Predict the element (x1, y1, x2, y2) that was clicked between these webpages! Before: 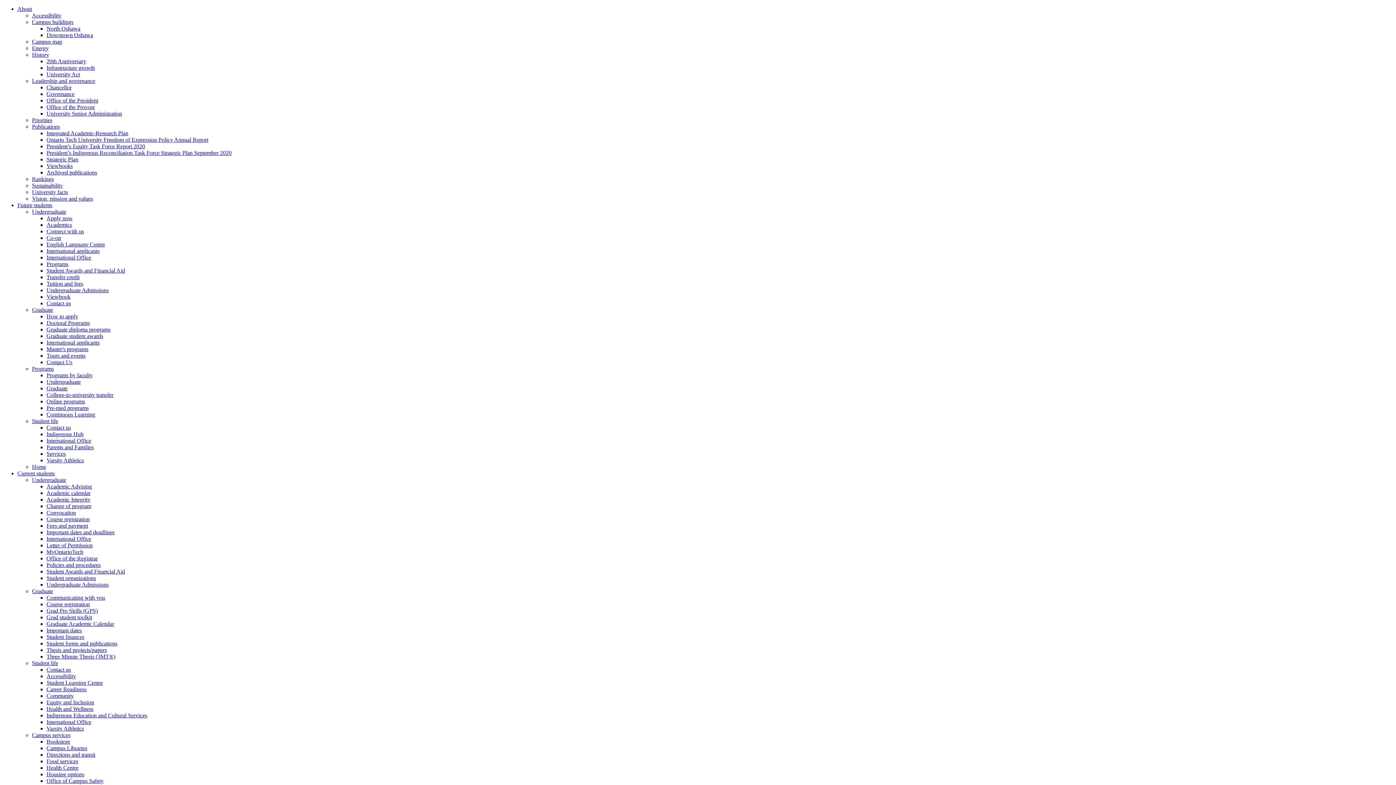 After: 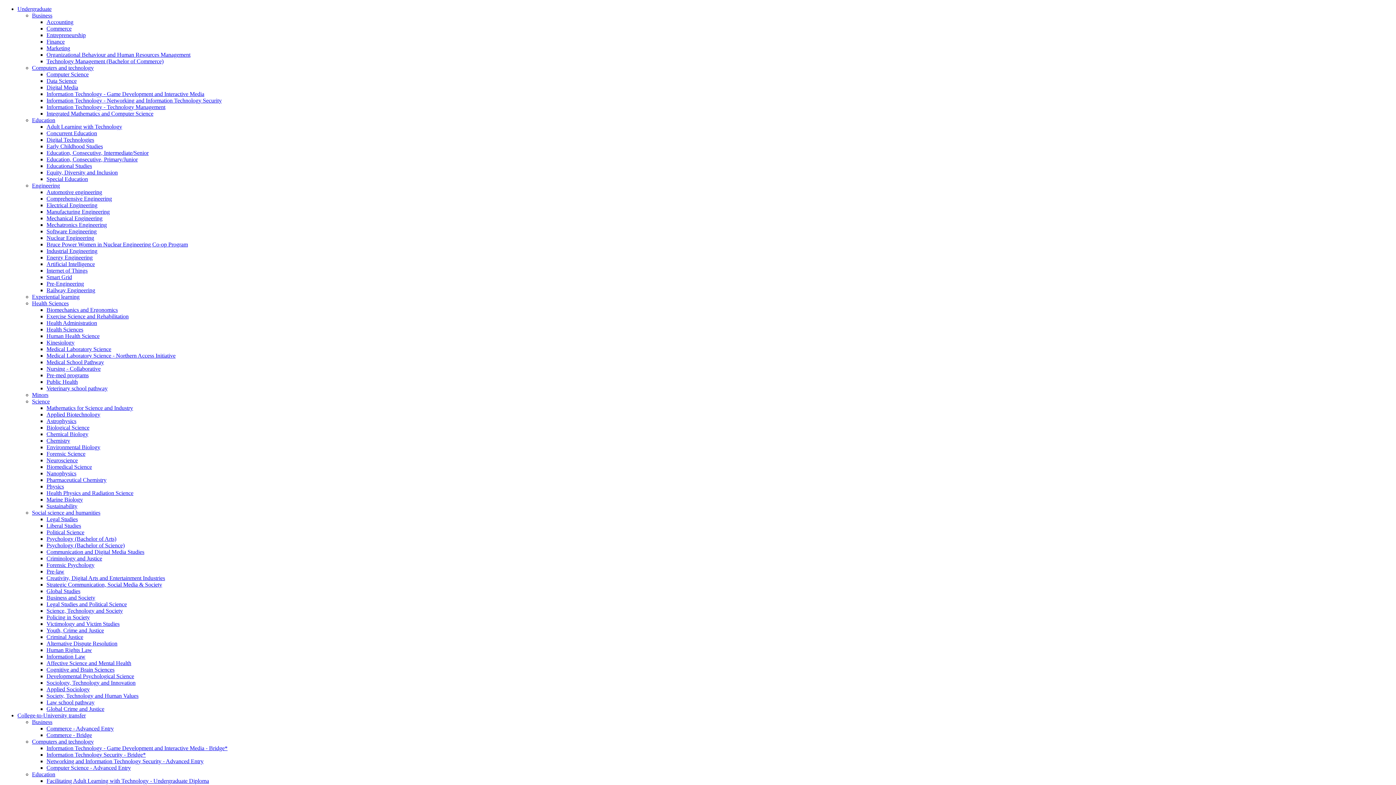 Action: bbox: (46, 405, 88, 411) label: Pre-med programs